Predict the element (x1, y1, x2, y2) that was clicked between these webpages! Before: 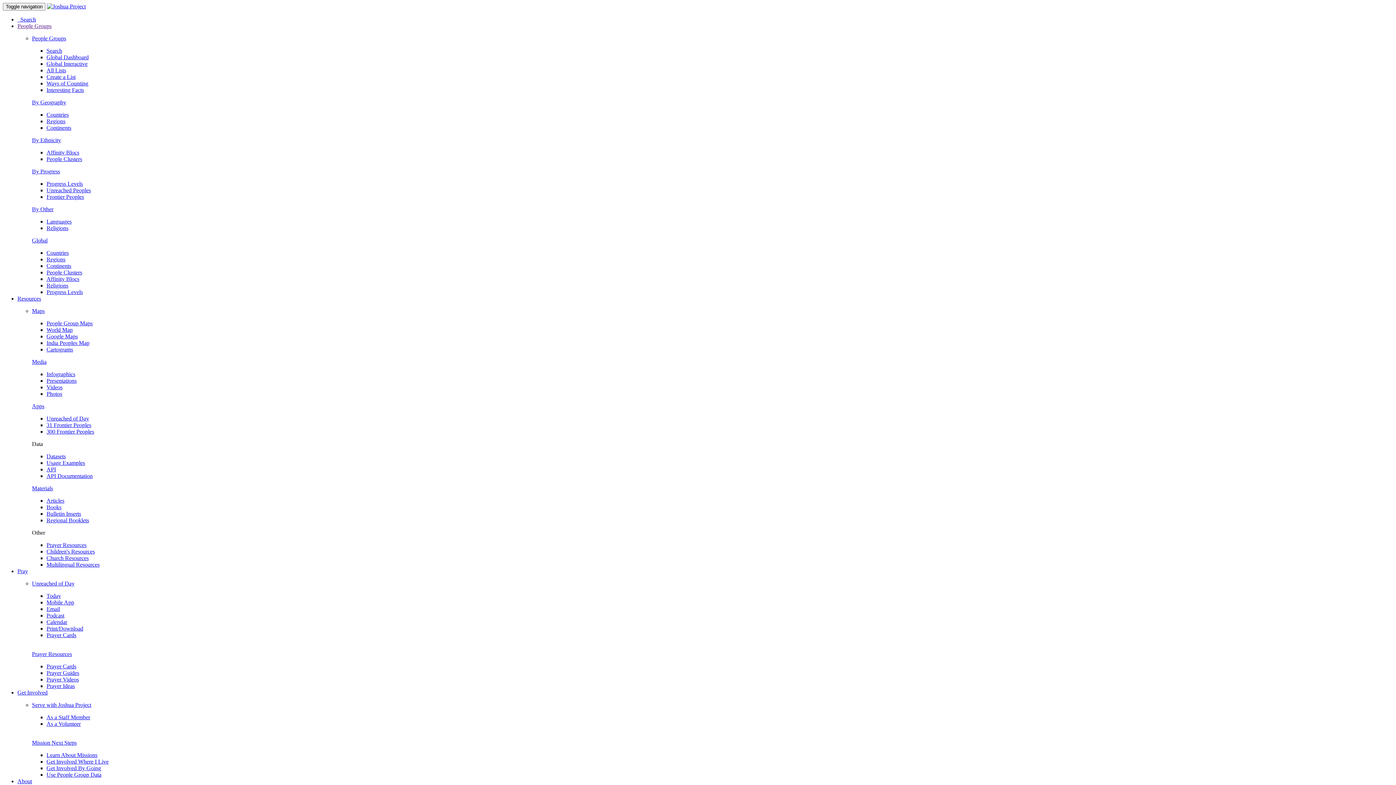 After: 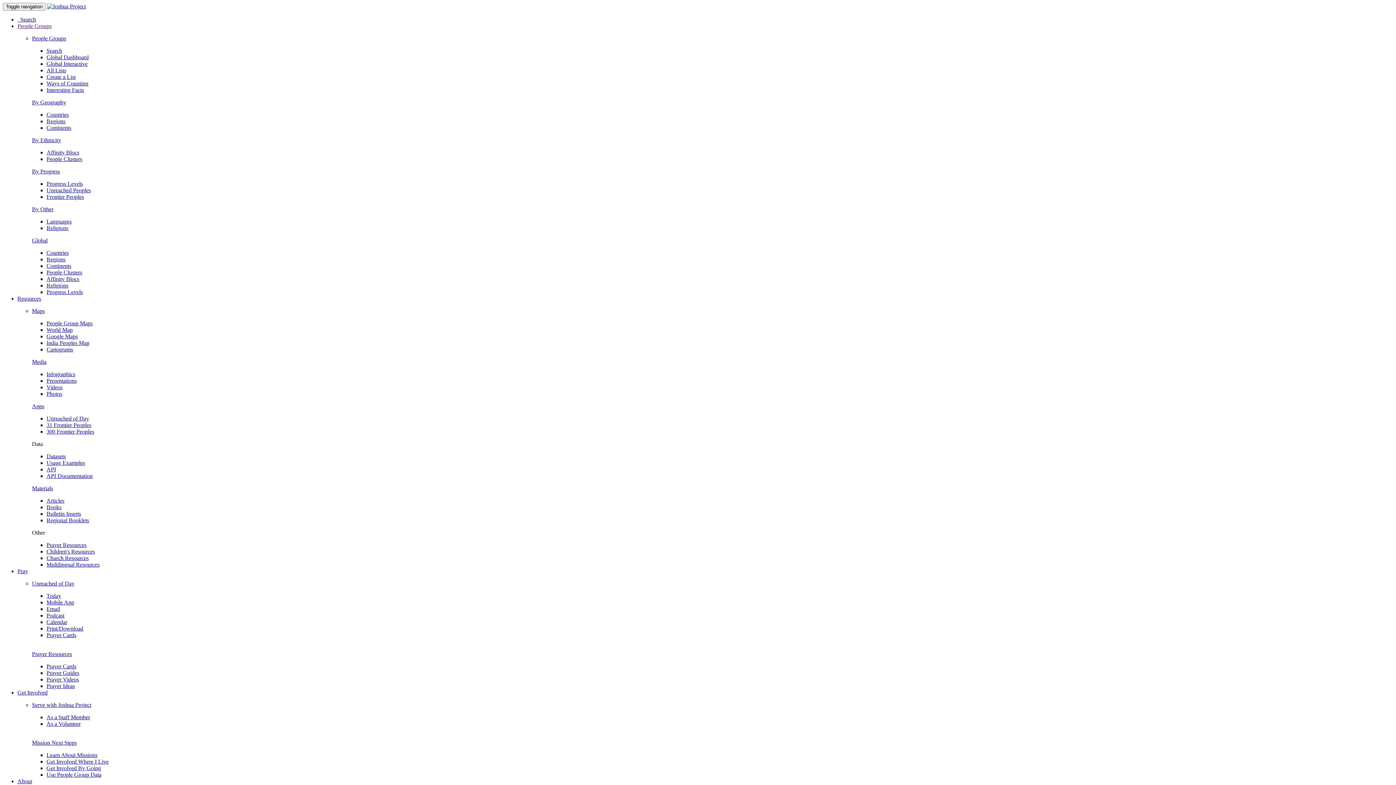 Action: label: Continents bbox: (46, 262, 71, 269)